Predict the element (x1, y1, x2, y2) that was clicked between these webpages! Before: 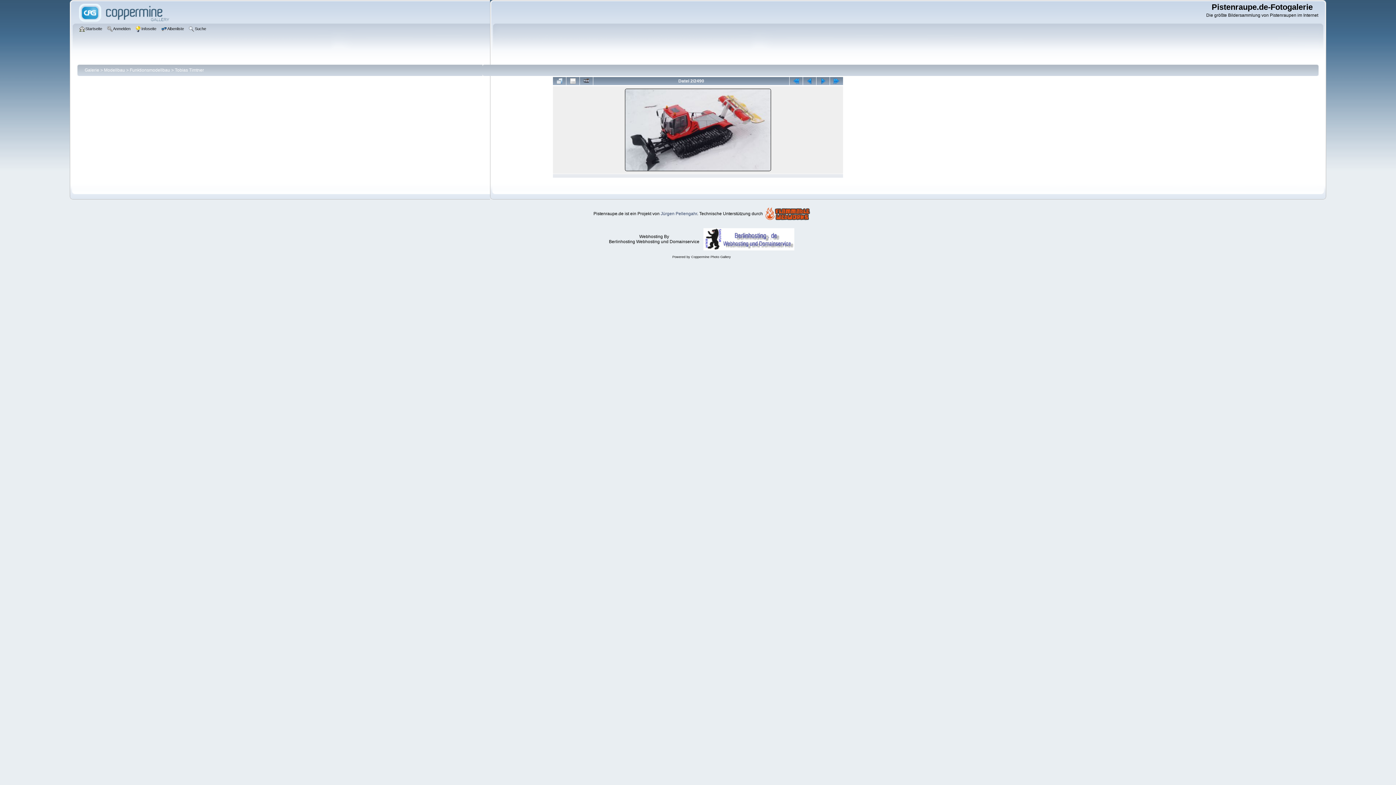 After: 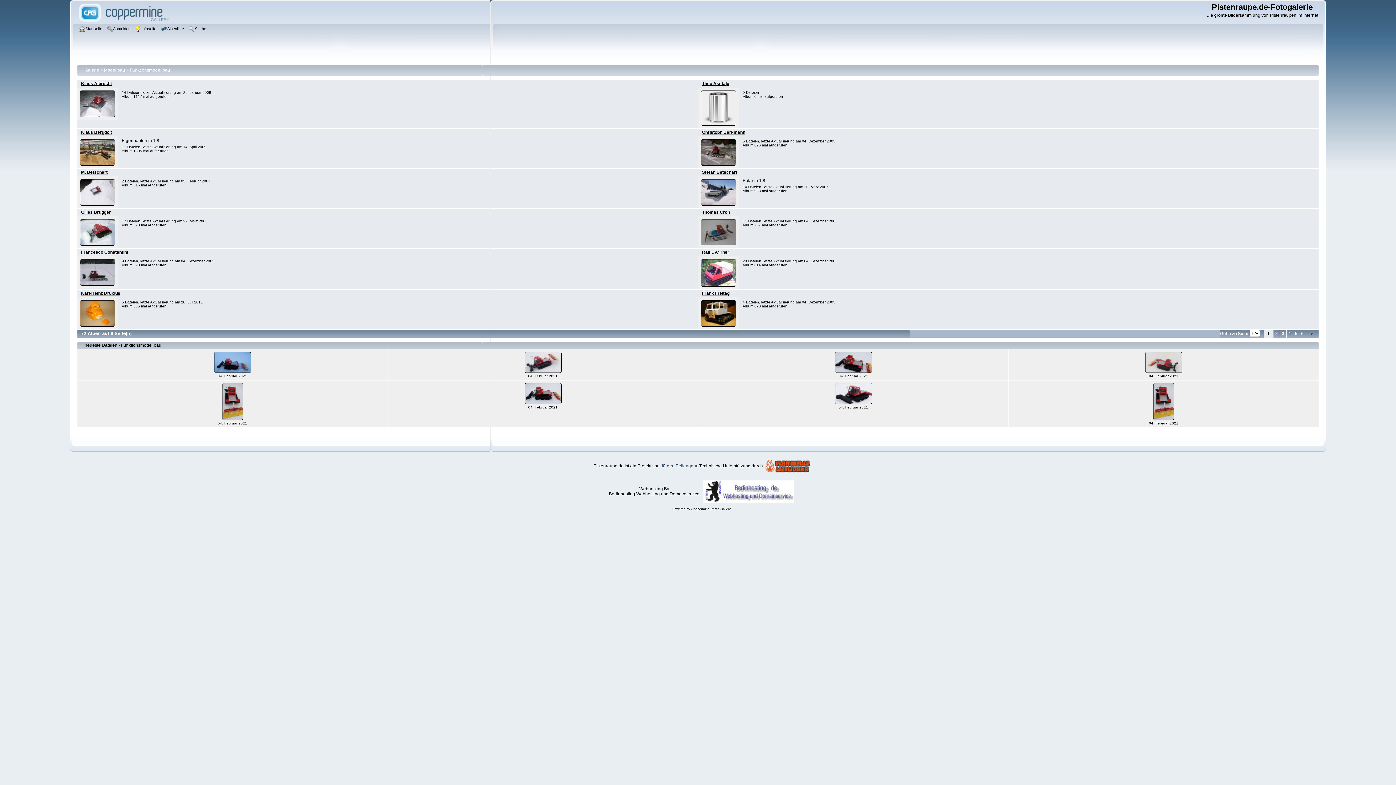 Action: label: Funktionsmodellbau bbox: (129, 67, 170, 72)